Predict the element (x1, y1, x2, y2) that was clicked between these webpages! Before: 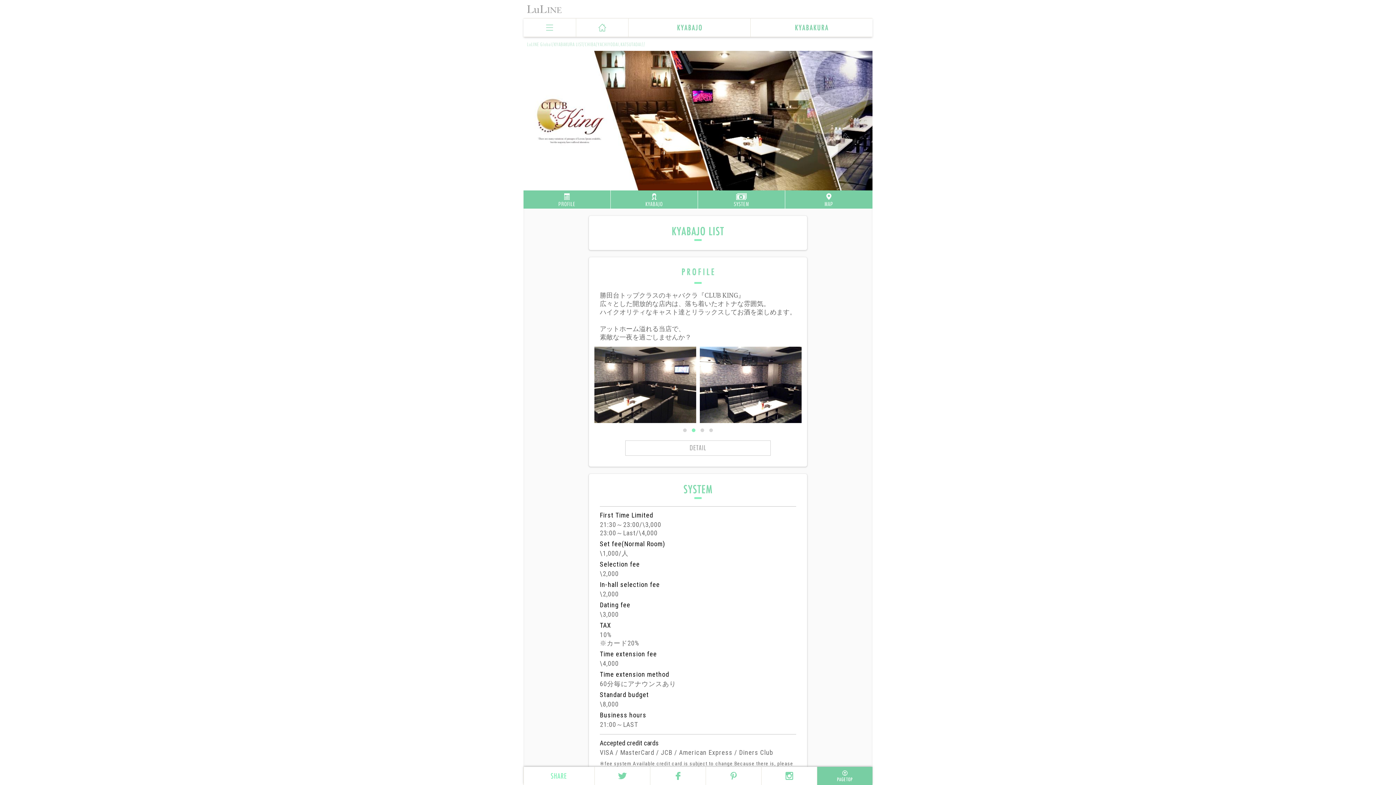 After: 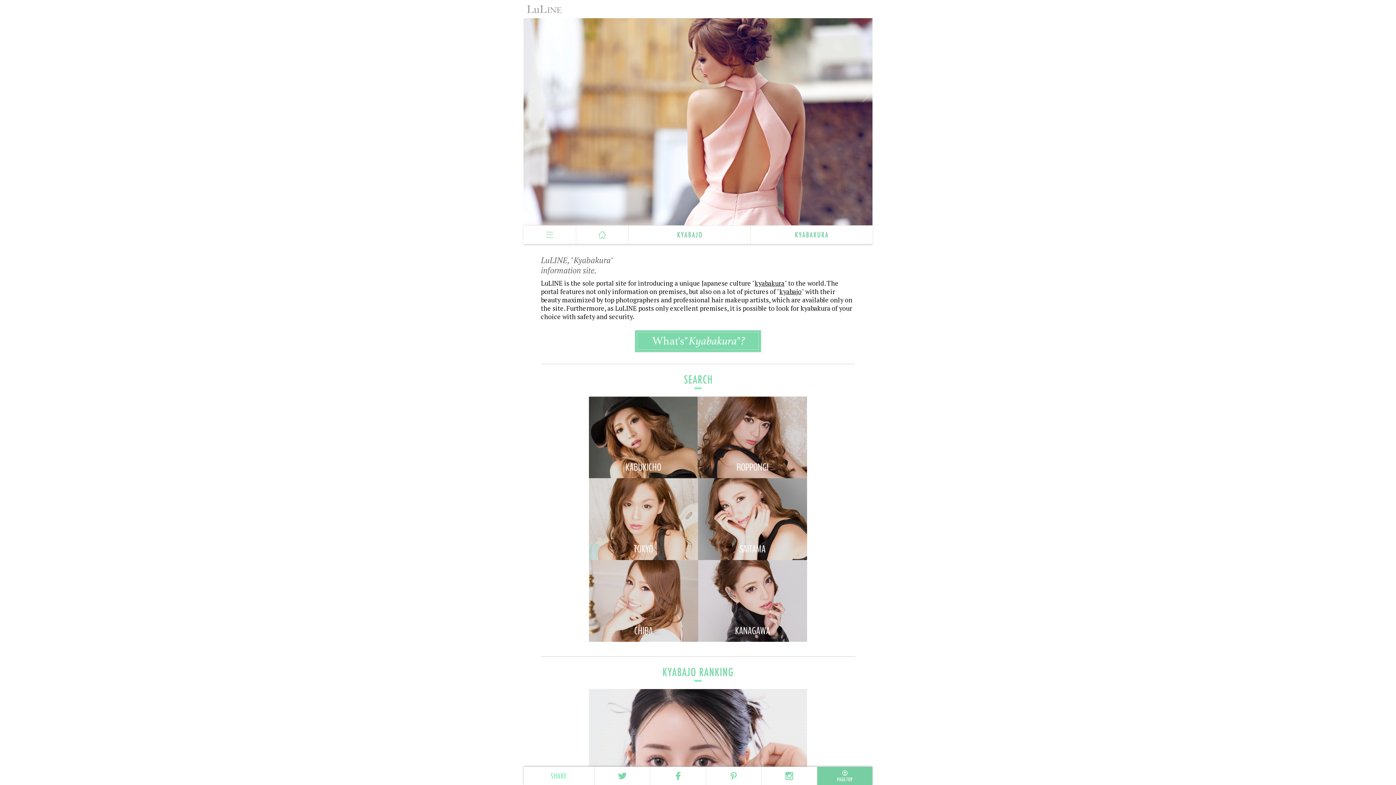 Action: bbox: (527, 3, 561, 14)